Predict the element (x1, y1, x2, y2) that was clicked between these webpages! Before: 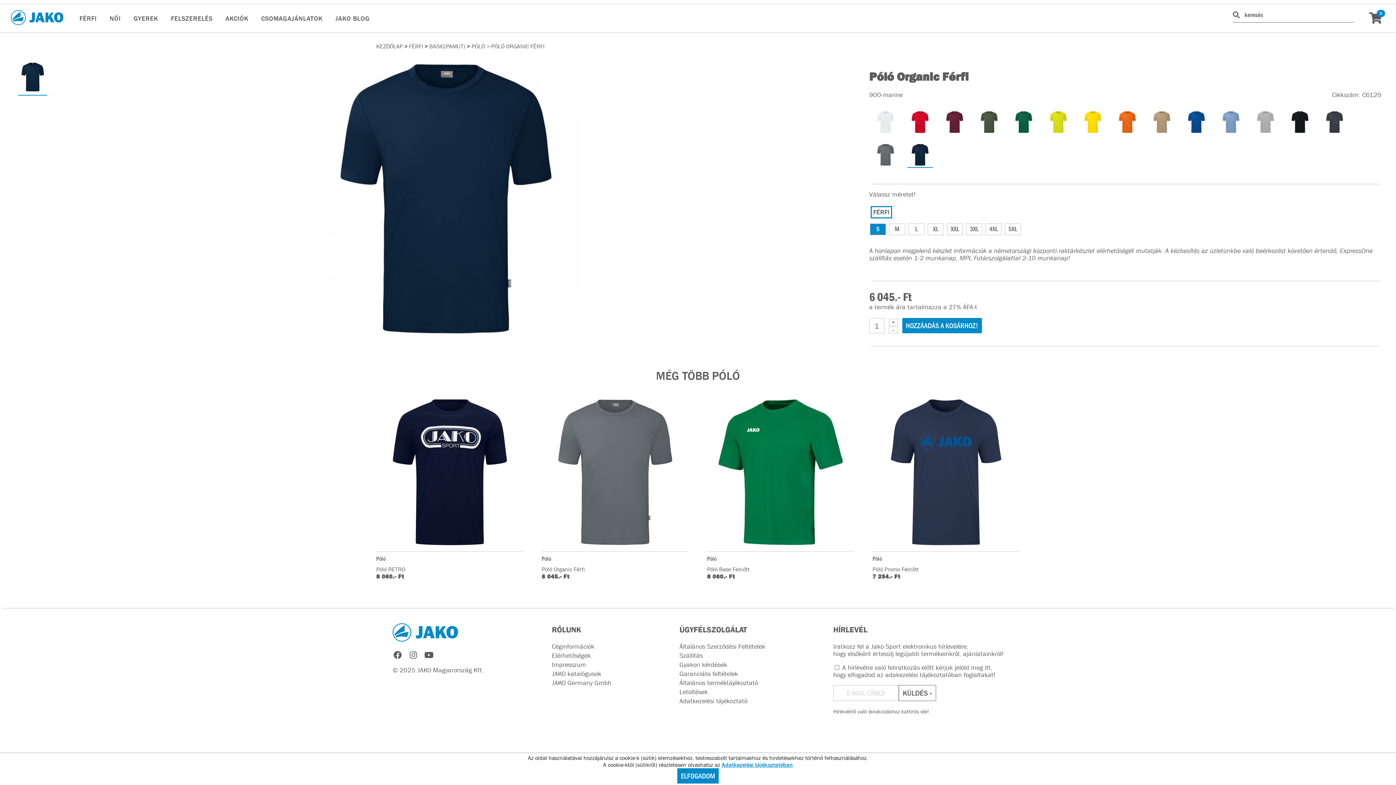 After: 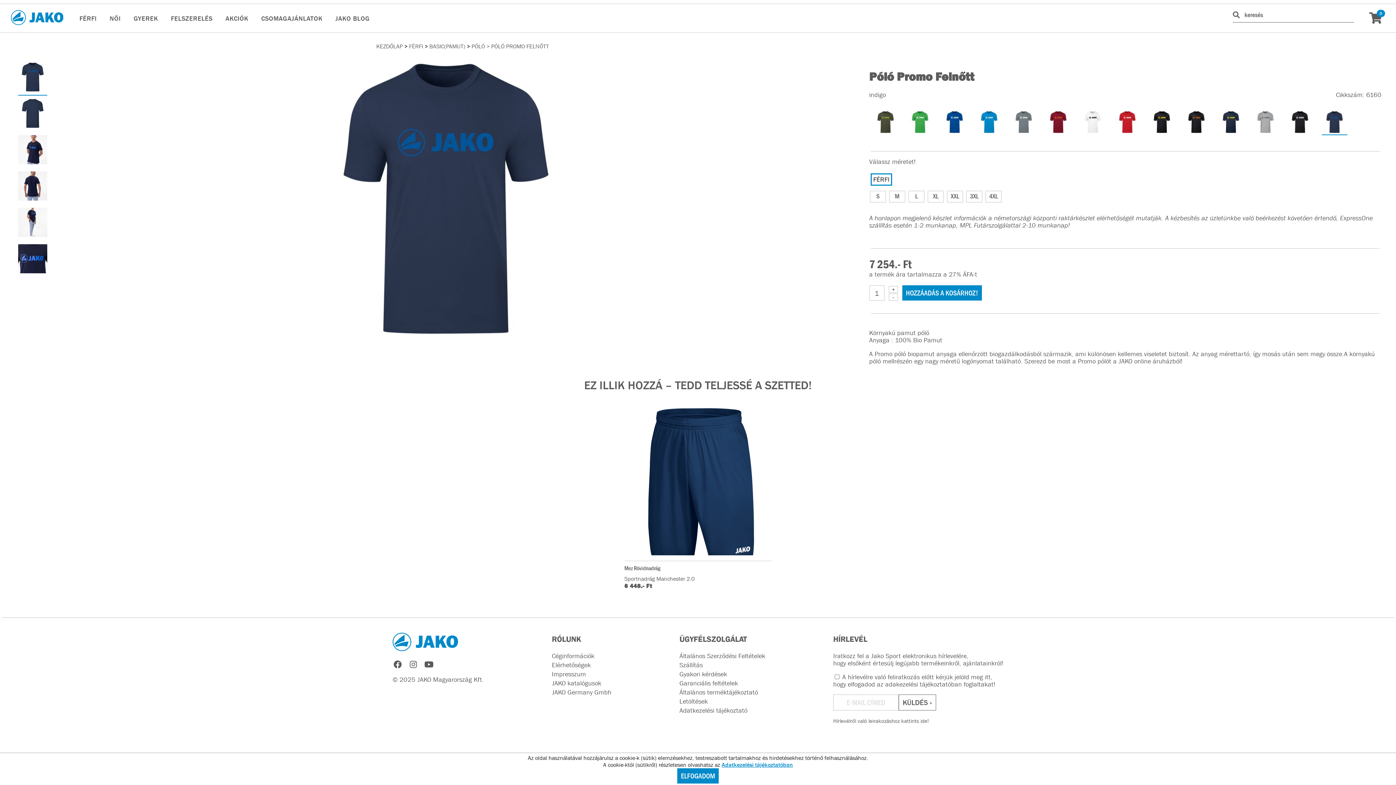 Action: label: Póló Promo Felnőtt bbox: (872, 566, 1020, 572)